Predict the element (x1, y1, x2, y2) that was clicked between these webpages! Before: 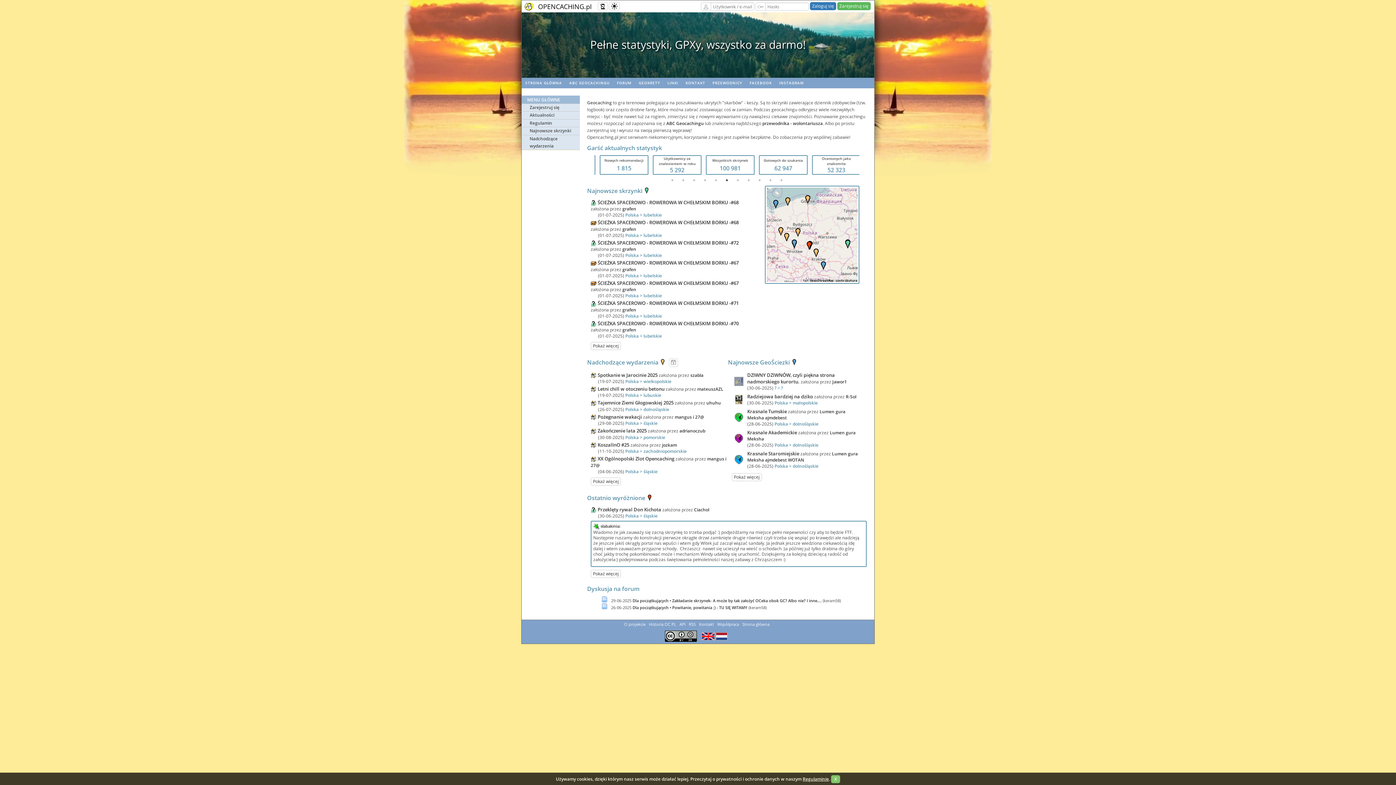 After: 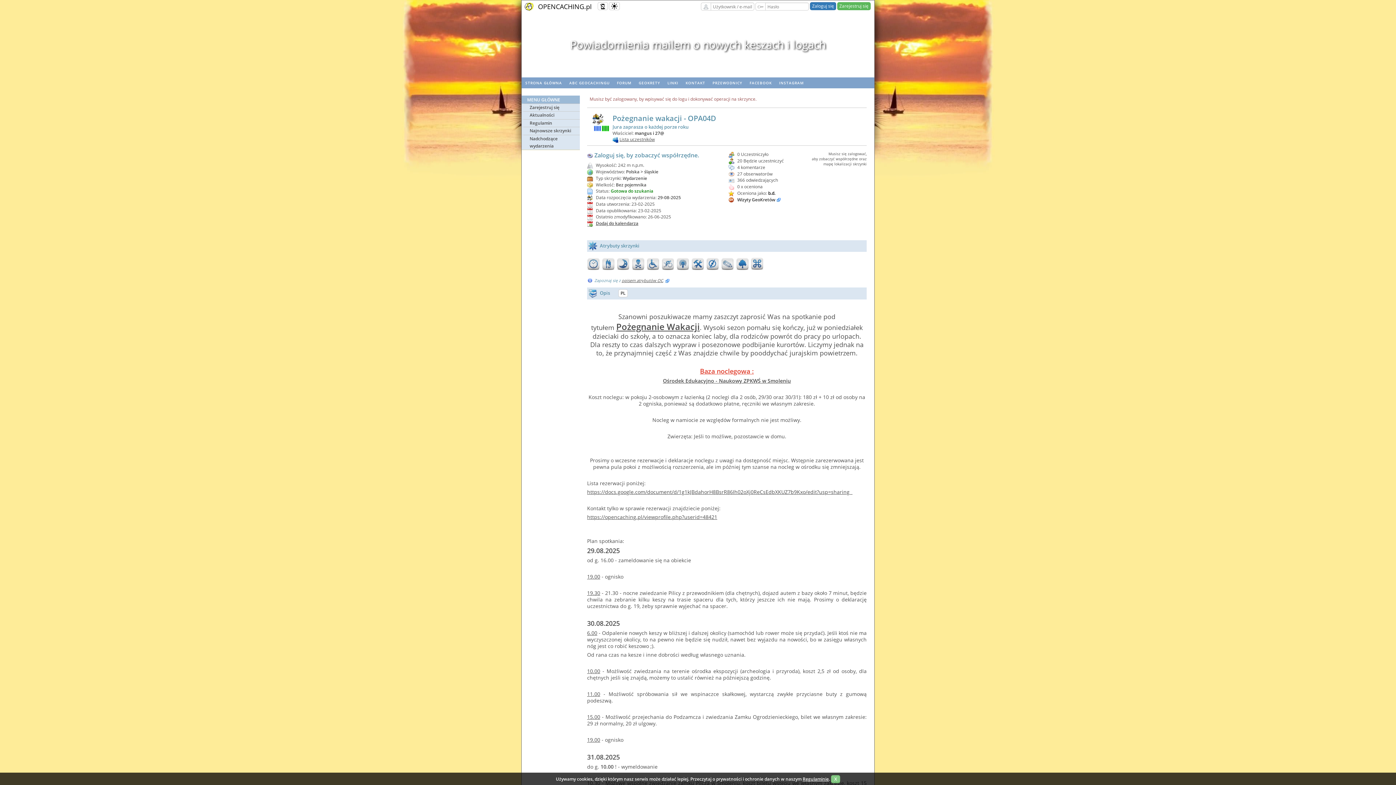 Action: bbox: (590, 413, 643, 420) label:  Pożegnanie wakacji 